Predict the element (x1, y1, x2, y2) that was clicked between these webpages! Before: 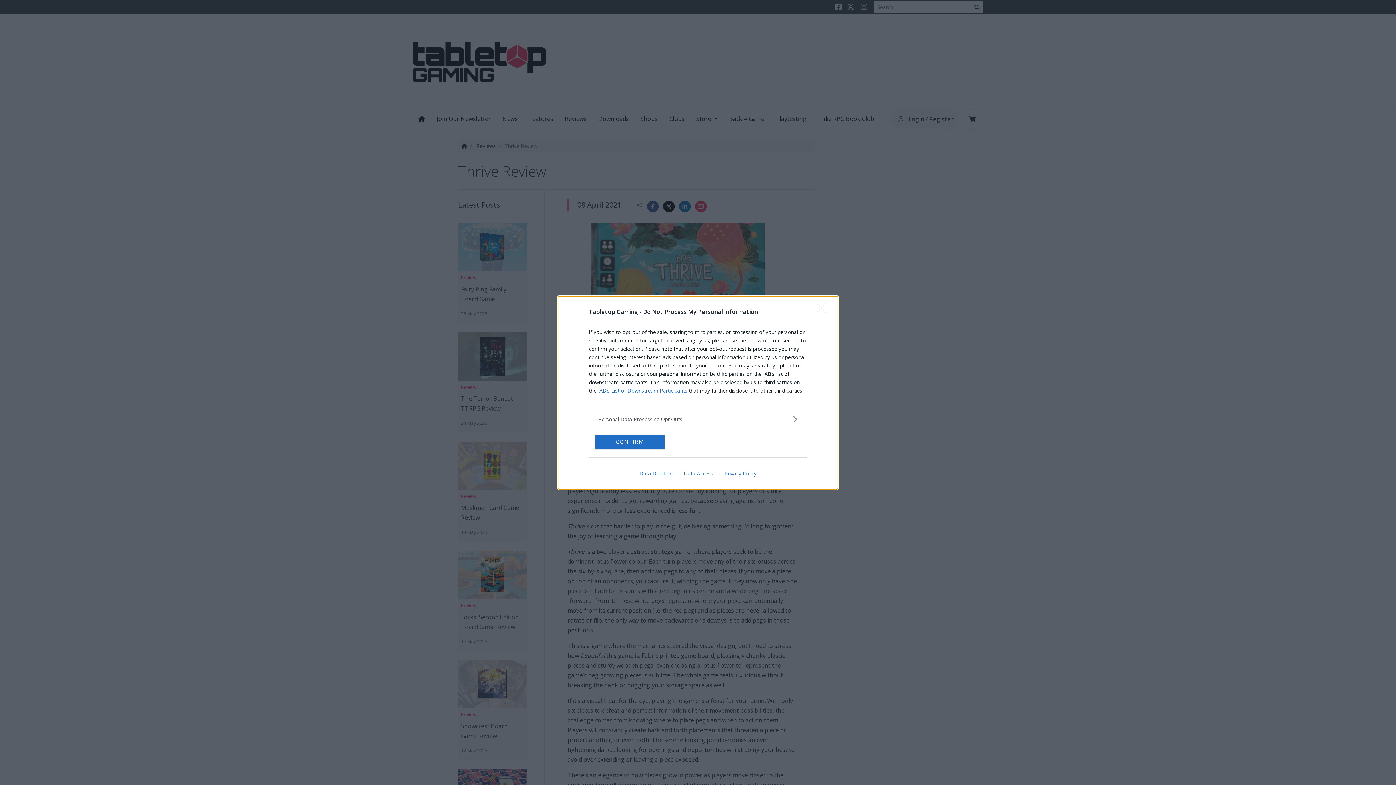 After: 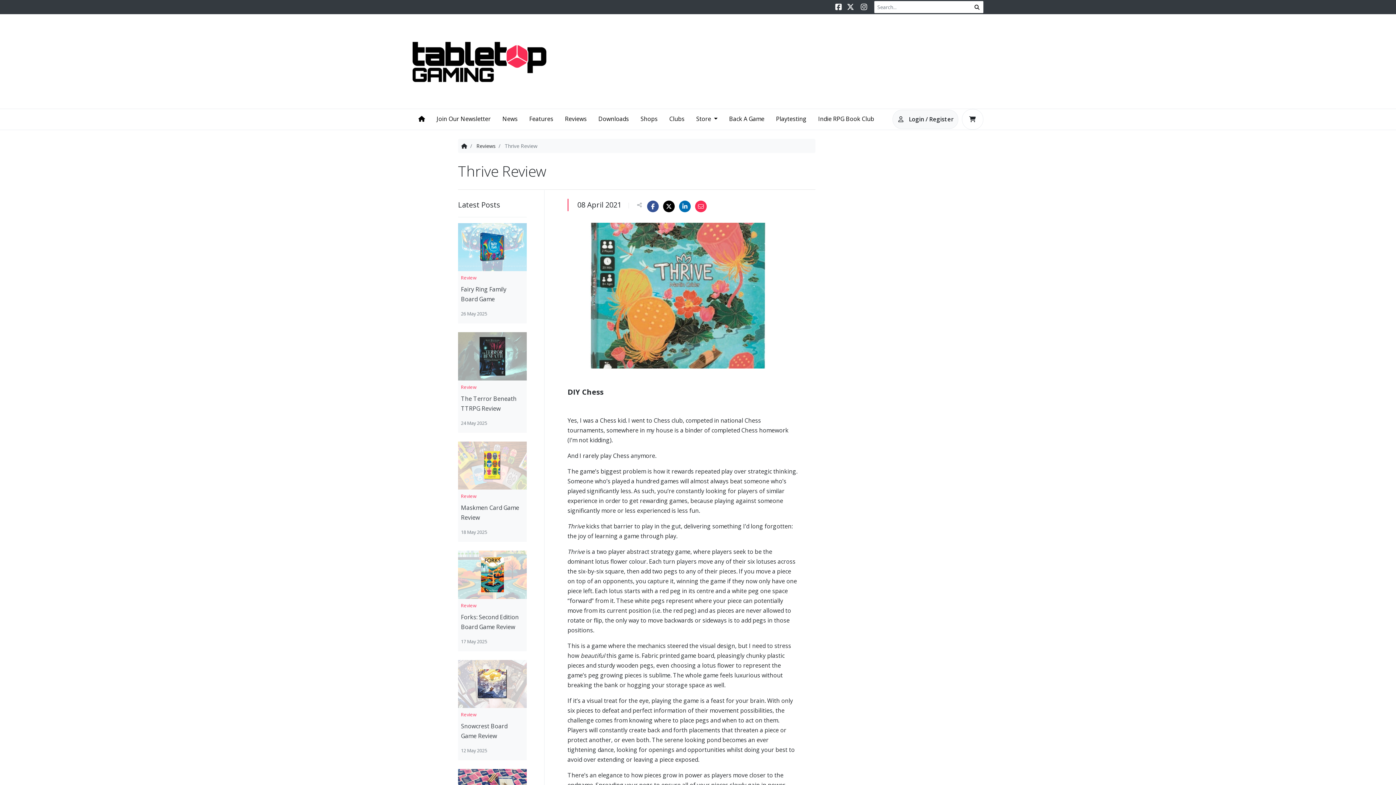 Action: label: CONFIRM bbox: (595, 434, 664, 449)